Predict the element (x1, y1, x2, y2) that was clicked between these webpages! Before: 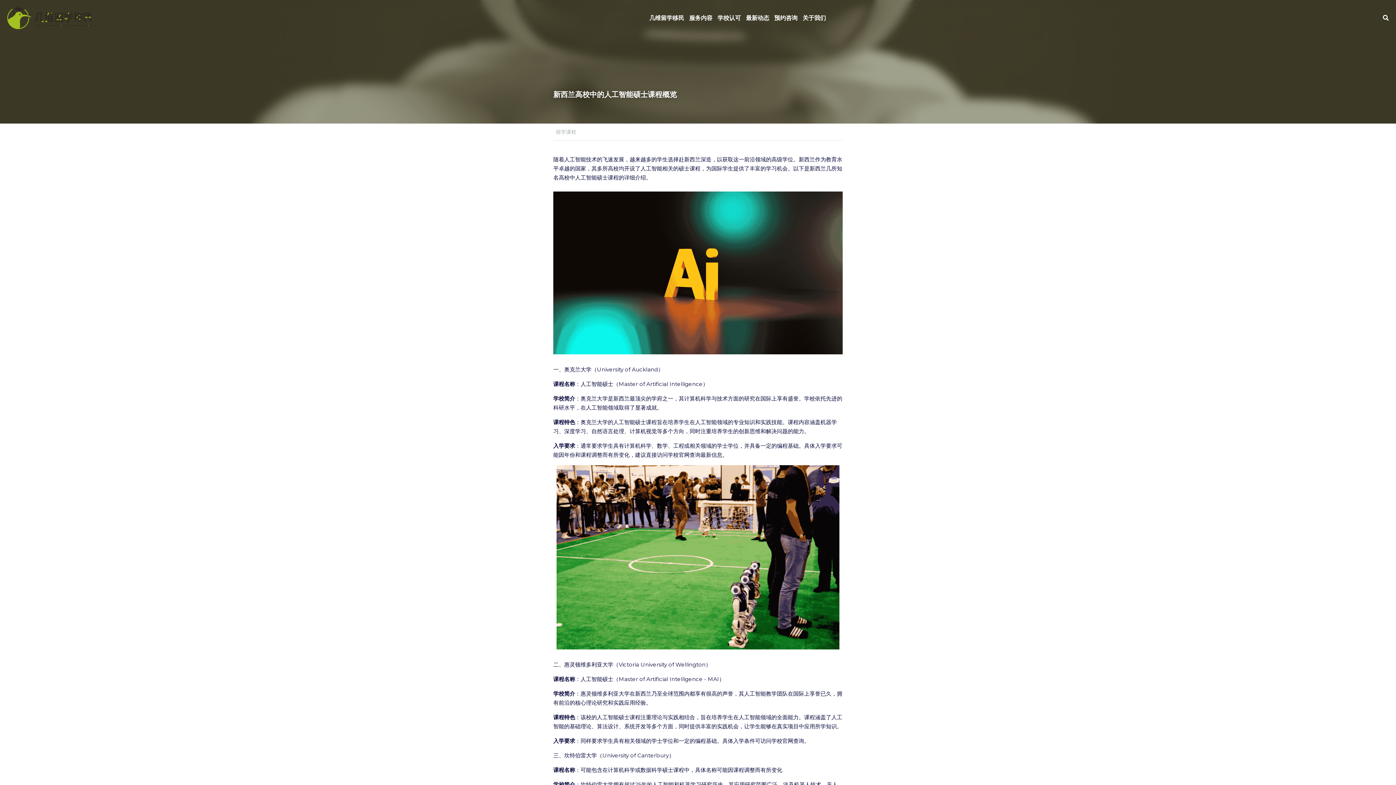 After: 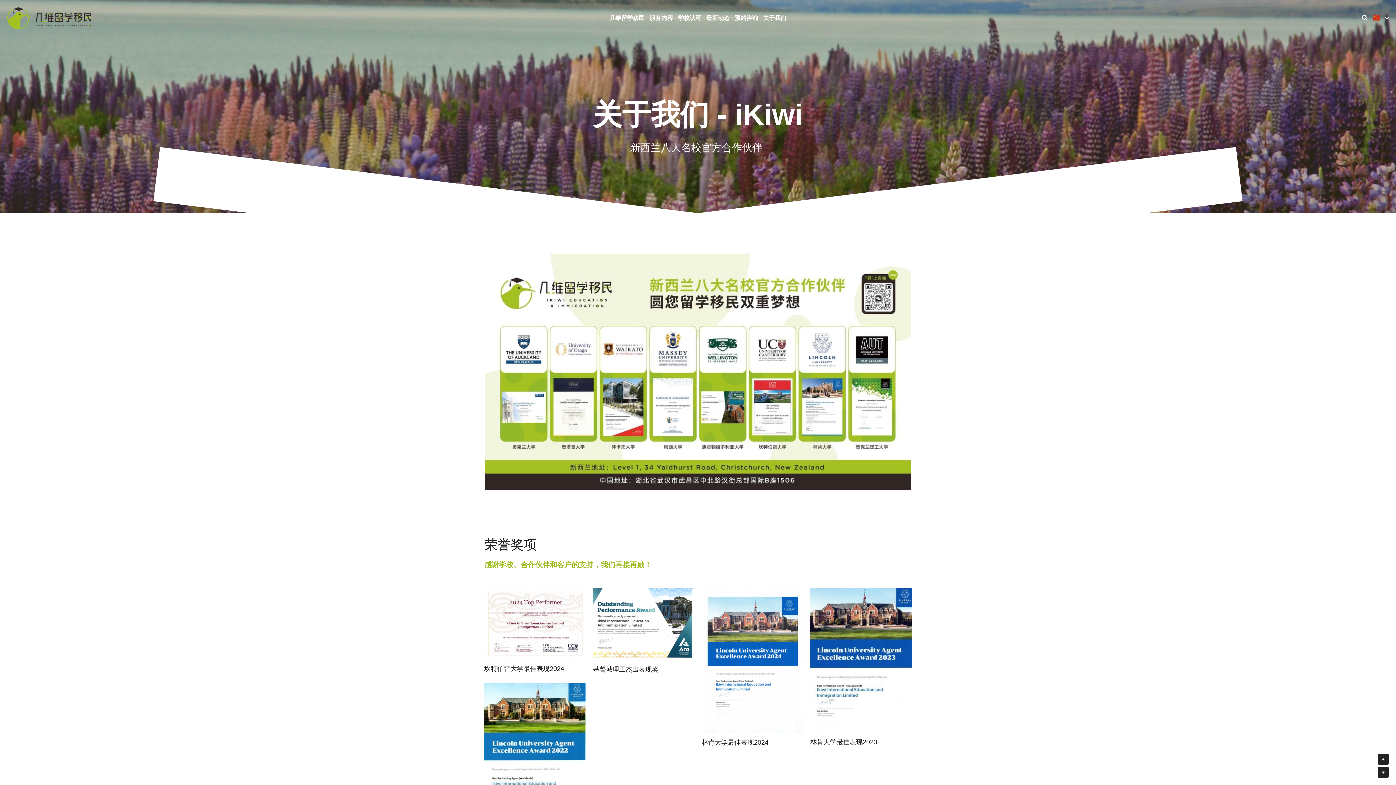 Action: bbox: (802, 14, 826, 21) label: 关于我们